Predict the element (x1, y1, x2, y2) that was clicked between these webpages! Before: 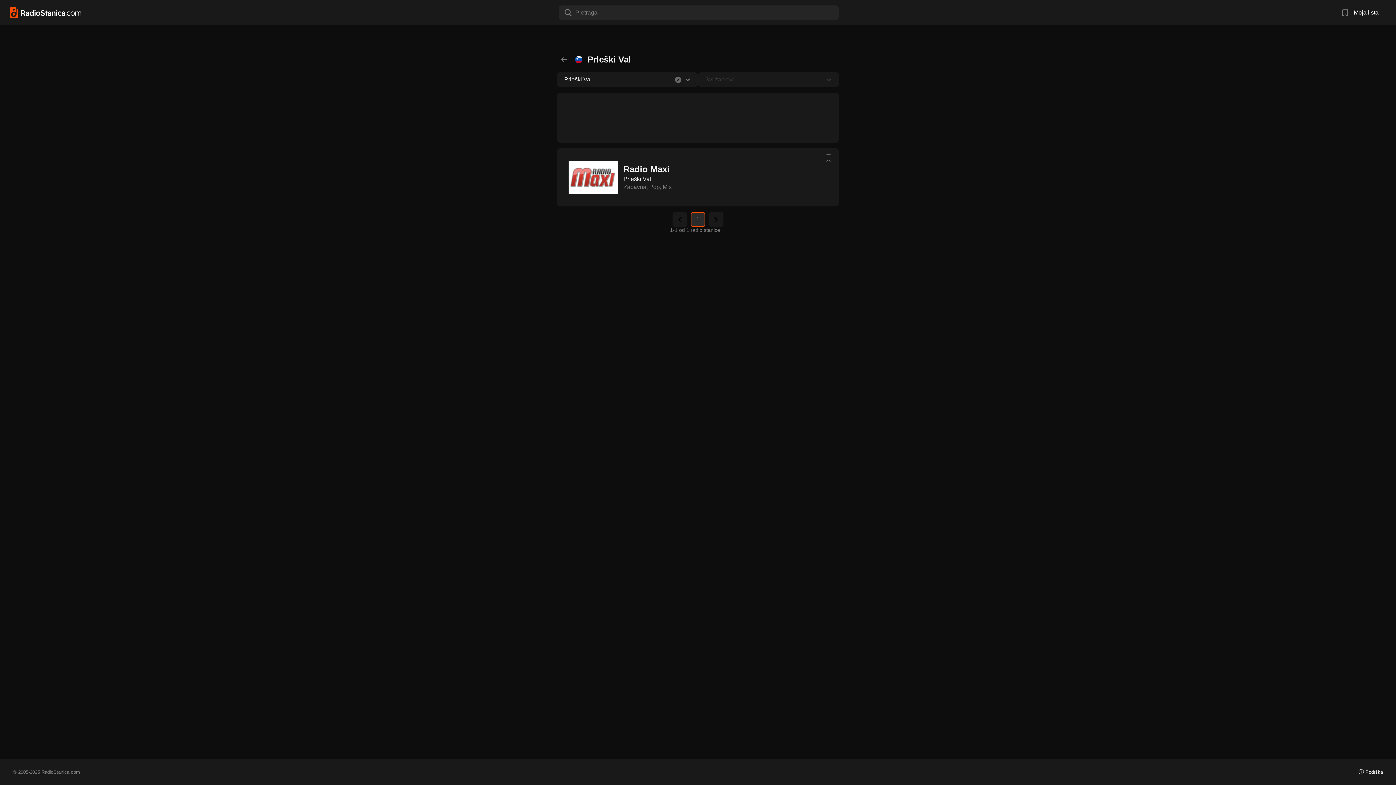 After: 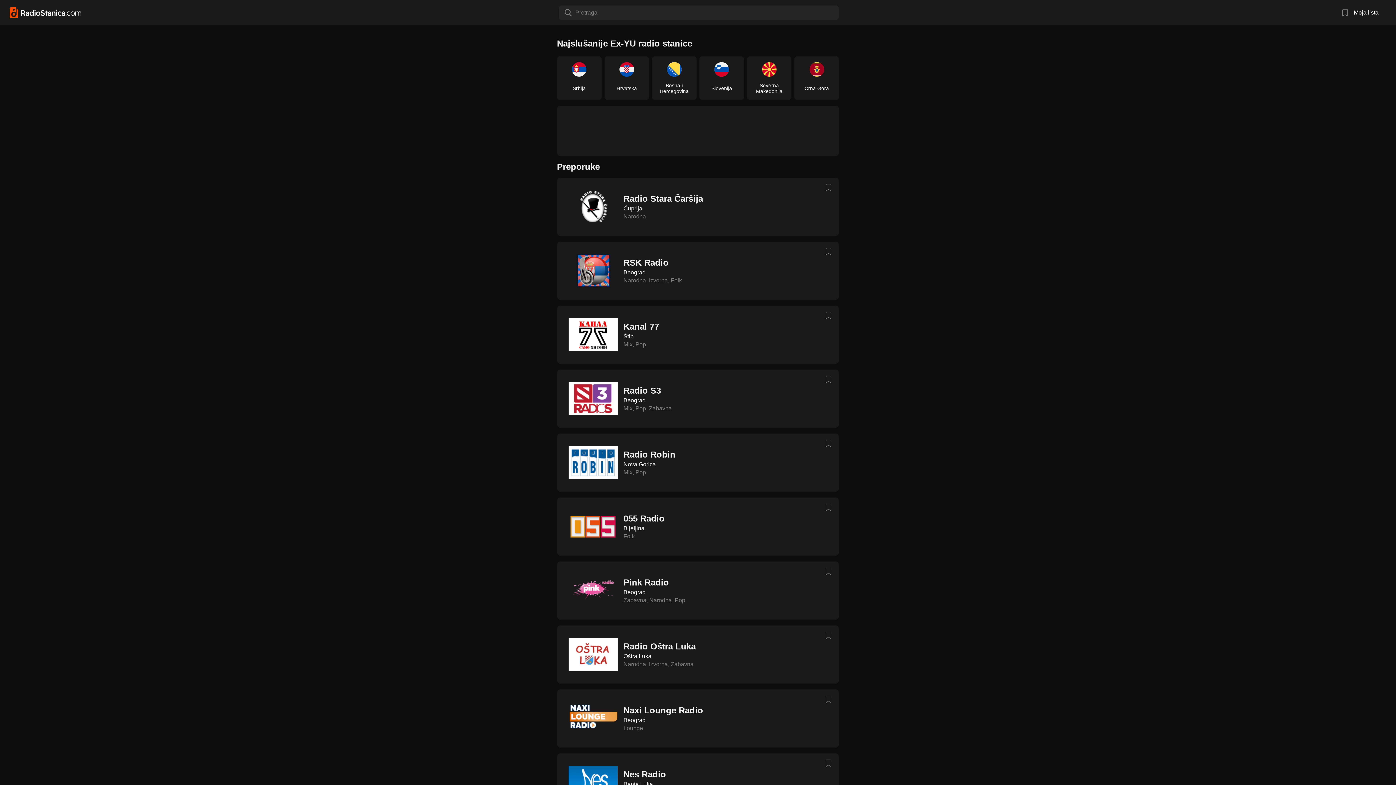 Action: bbox: (7, 7, 83, 18)